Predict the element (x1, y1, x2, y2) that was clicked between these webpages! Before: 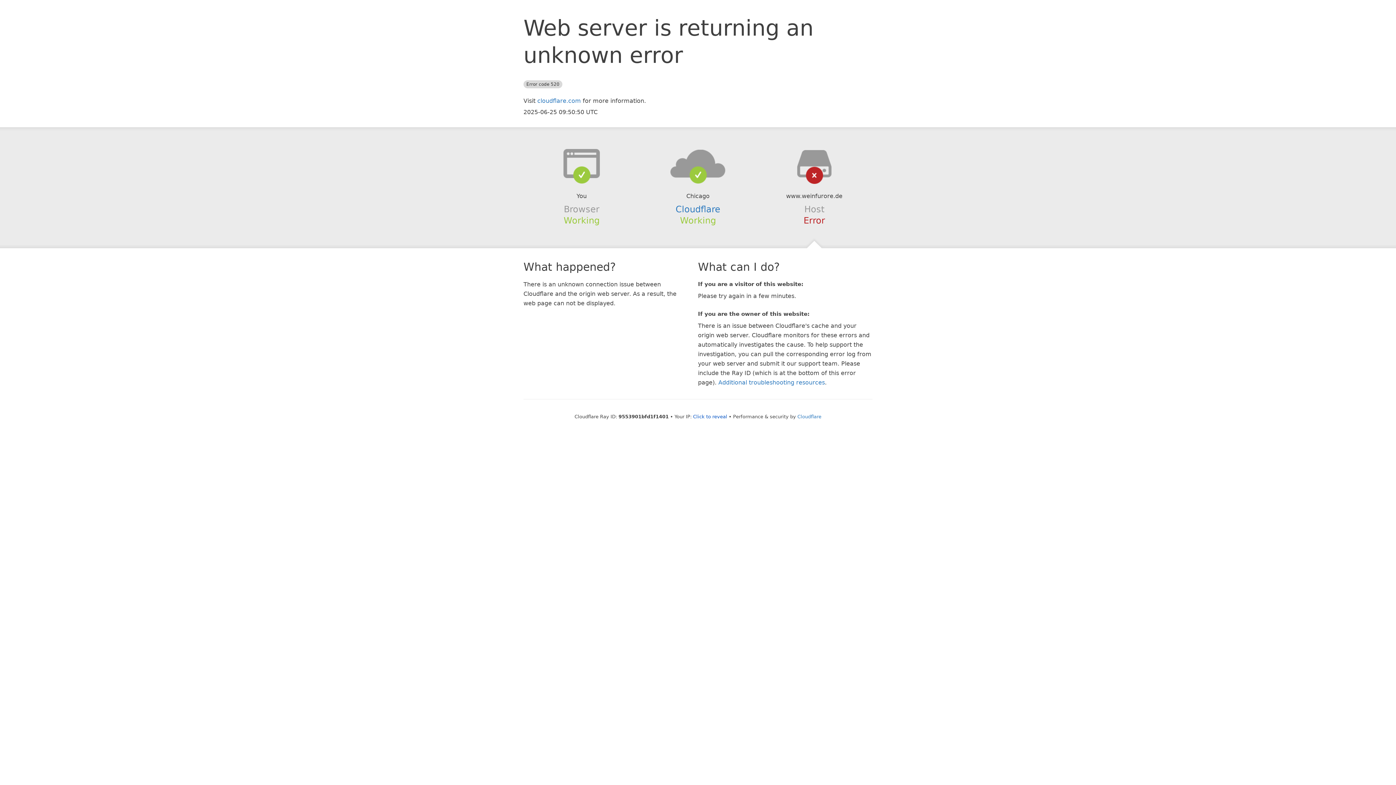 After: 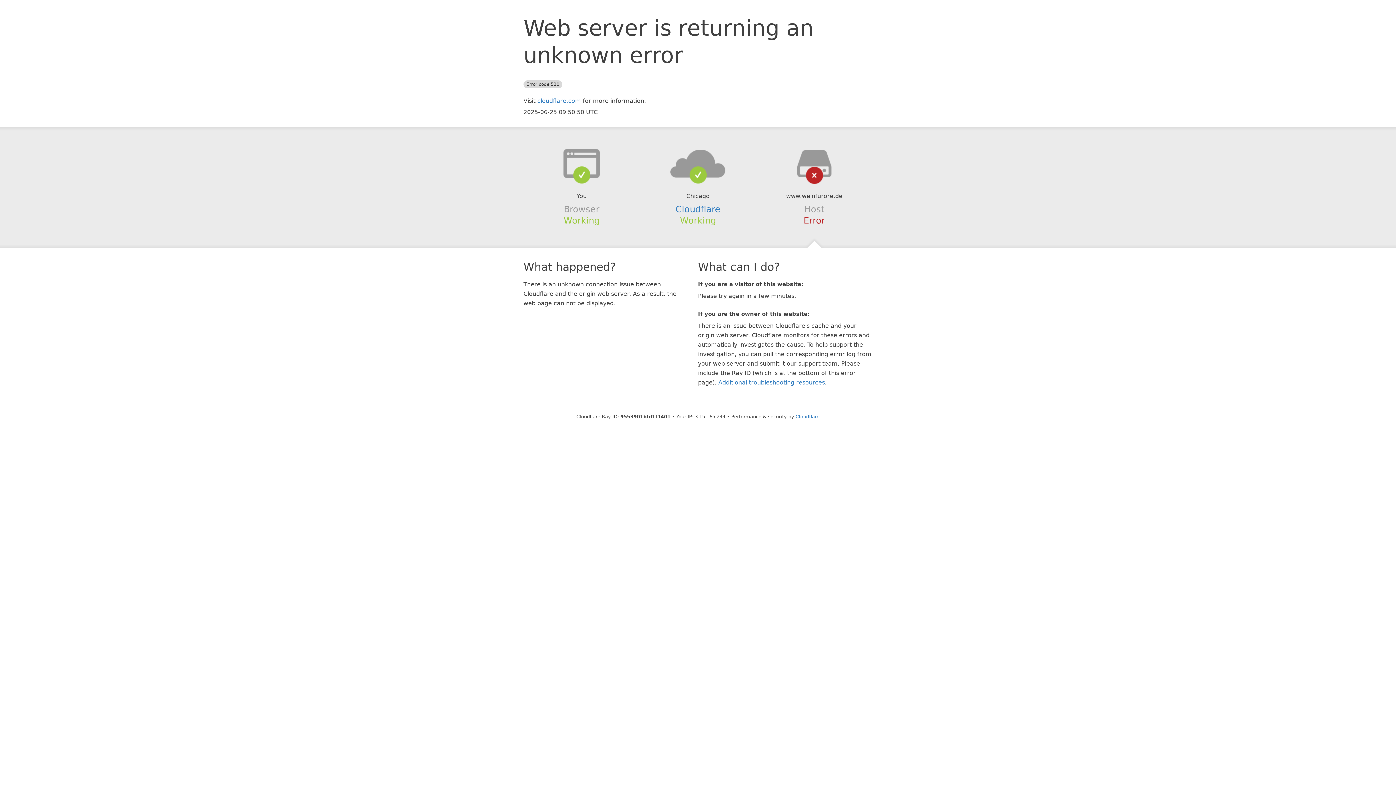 Action: bbox: (693, 414, 727, 419) label: Click to reveal